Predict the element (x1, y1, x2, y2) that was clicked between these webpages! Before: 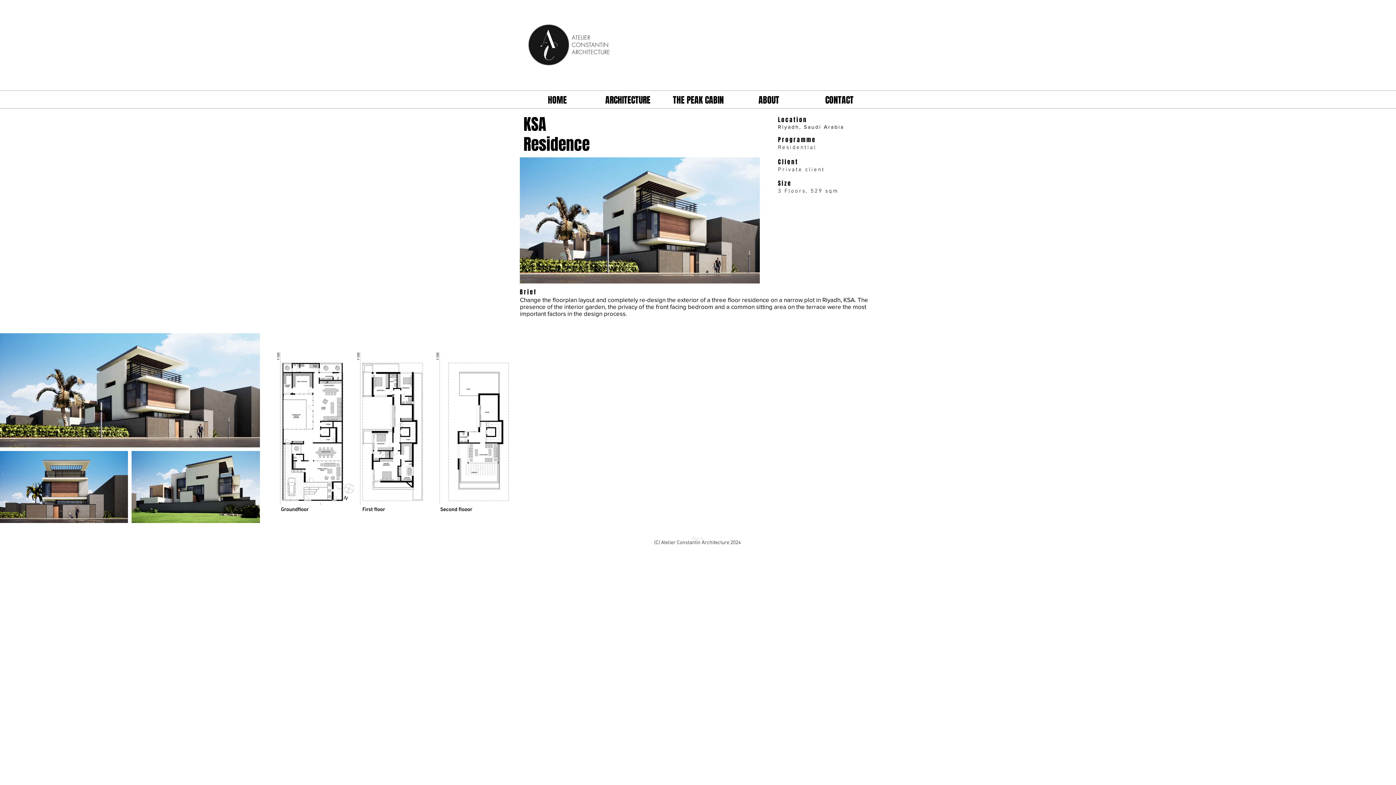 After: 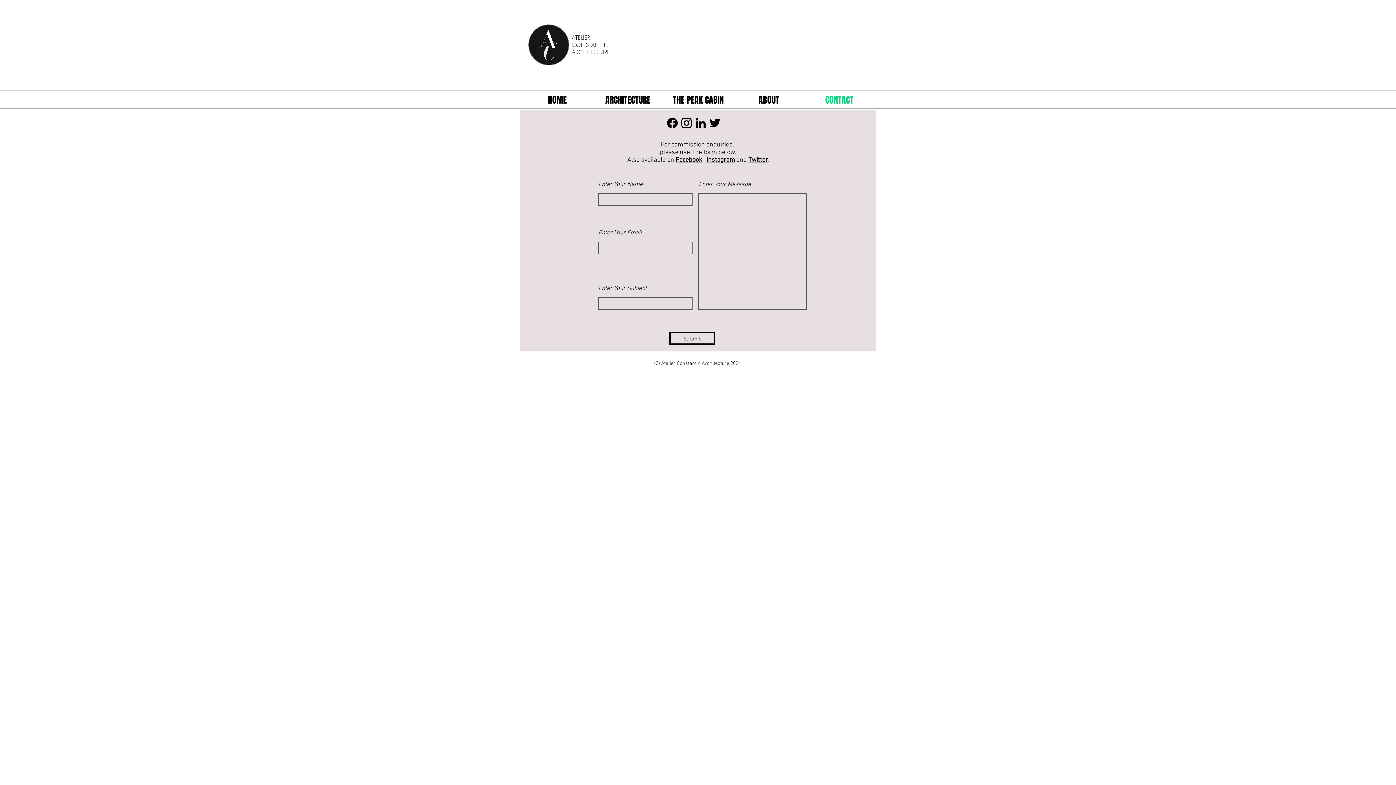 Action: label: CONTACT bbox: (804, 92, 874, 108)